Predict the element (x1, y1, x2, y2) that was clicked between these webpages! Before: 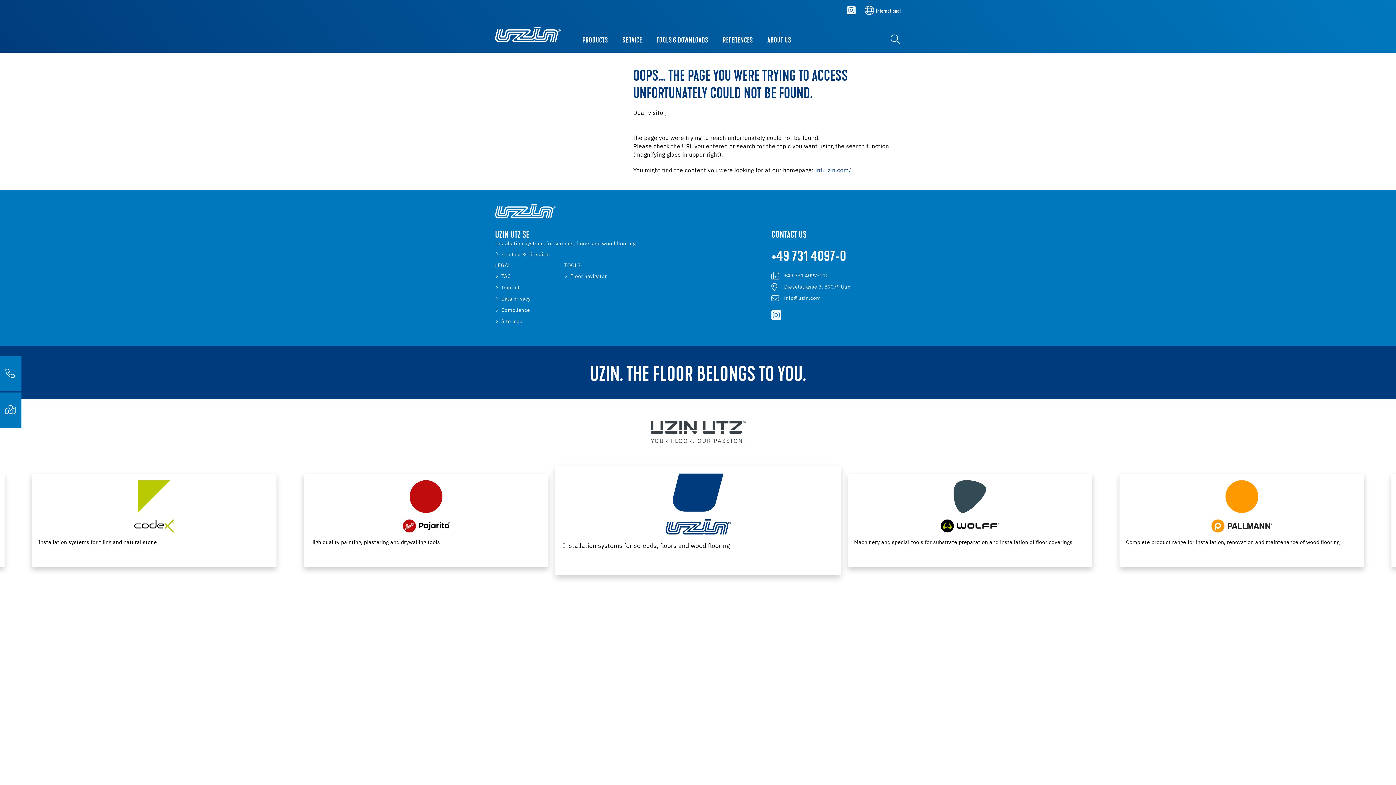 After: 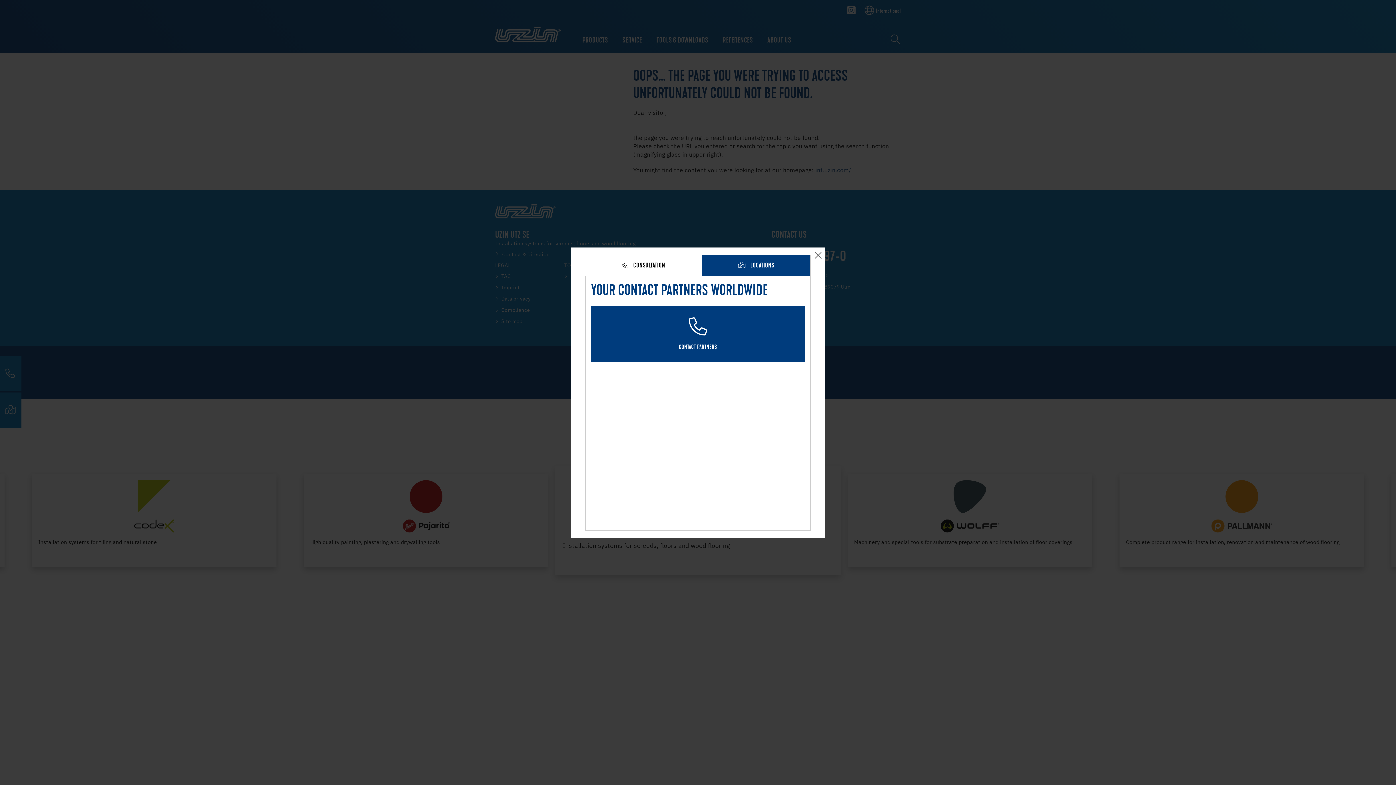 Action: bbox: (0, 392, 21, 428)